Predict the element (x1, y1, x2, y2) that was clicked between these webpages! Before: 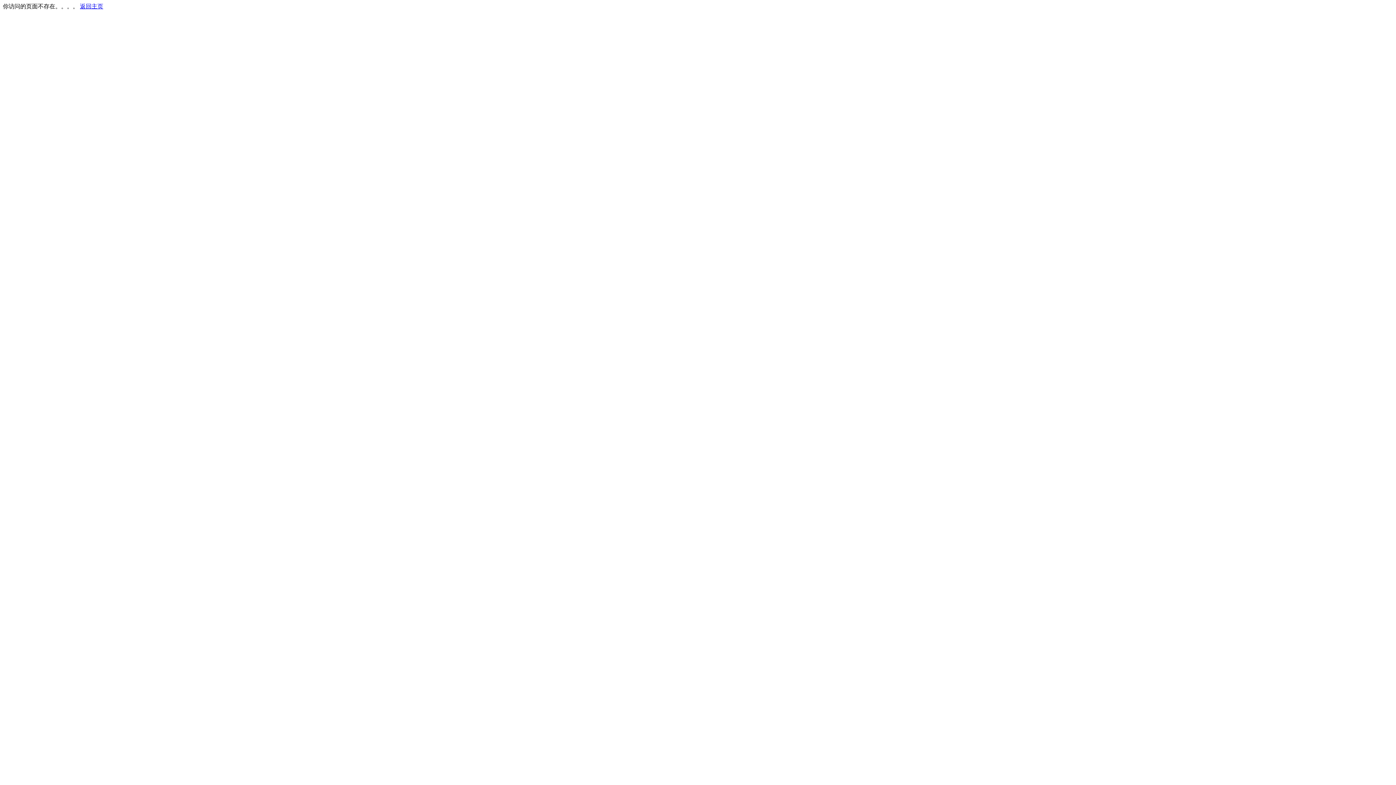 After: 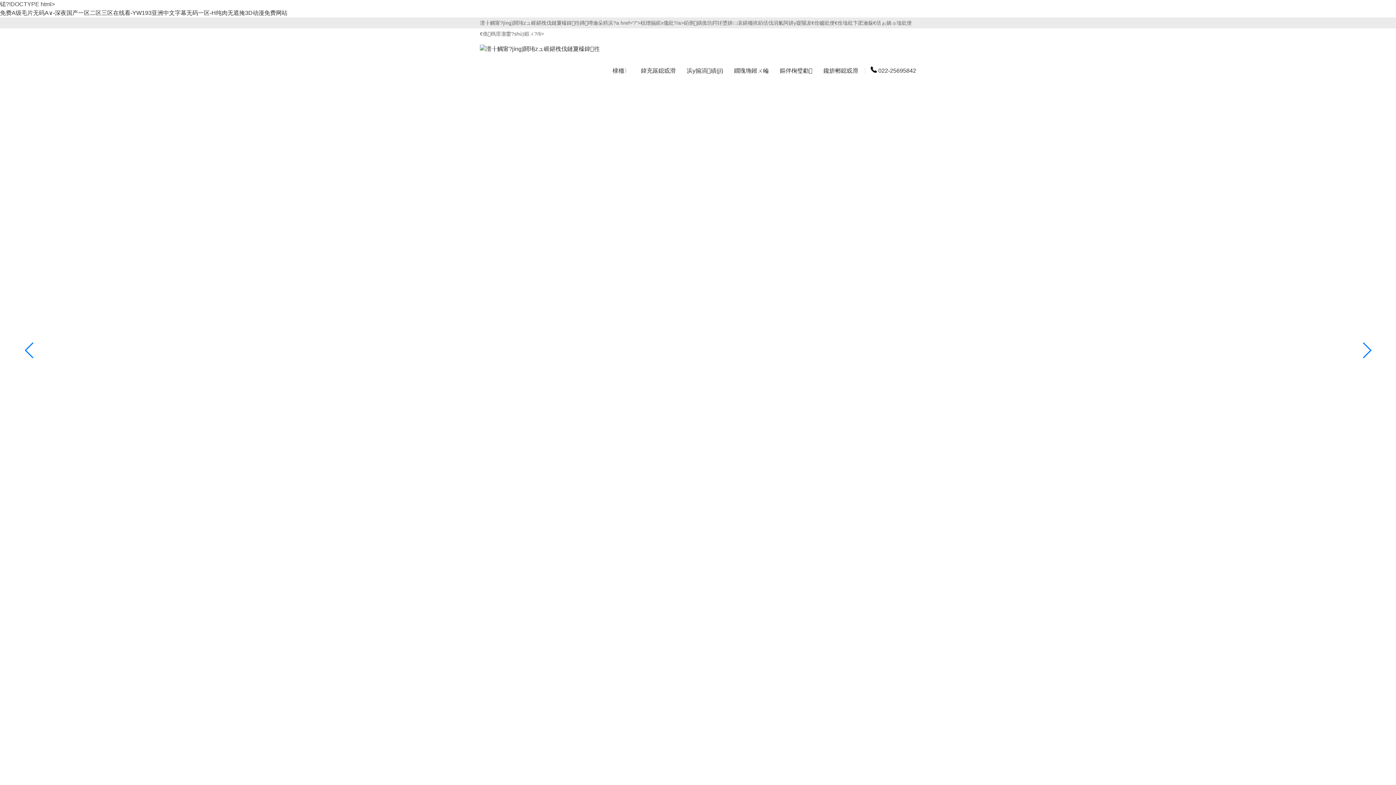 Action: label: 返回主页 bbox: (80, 3, 103, 9)